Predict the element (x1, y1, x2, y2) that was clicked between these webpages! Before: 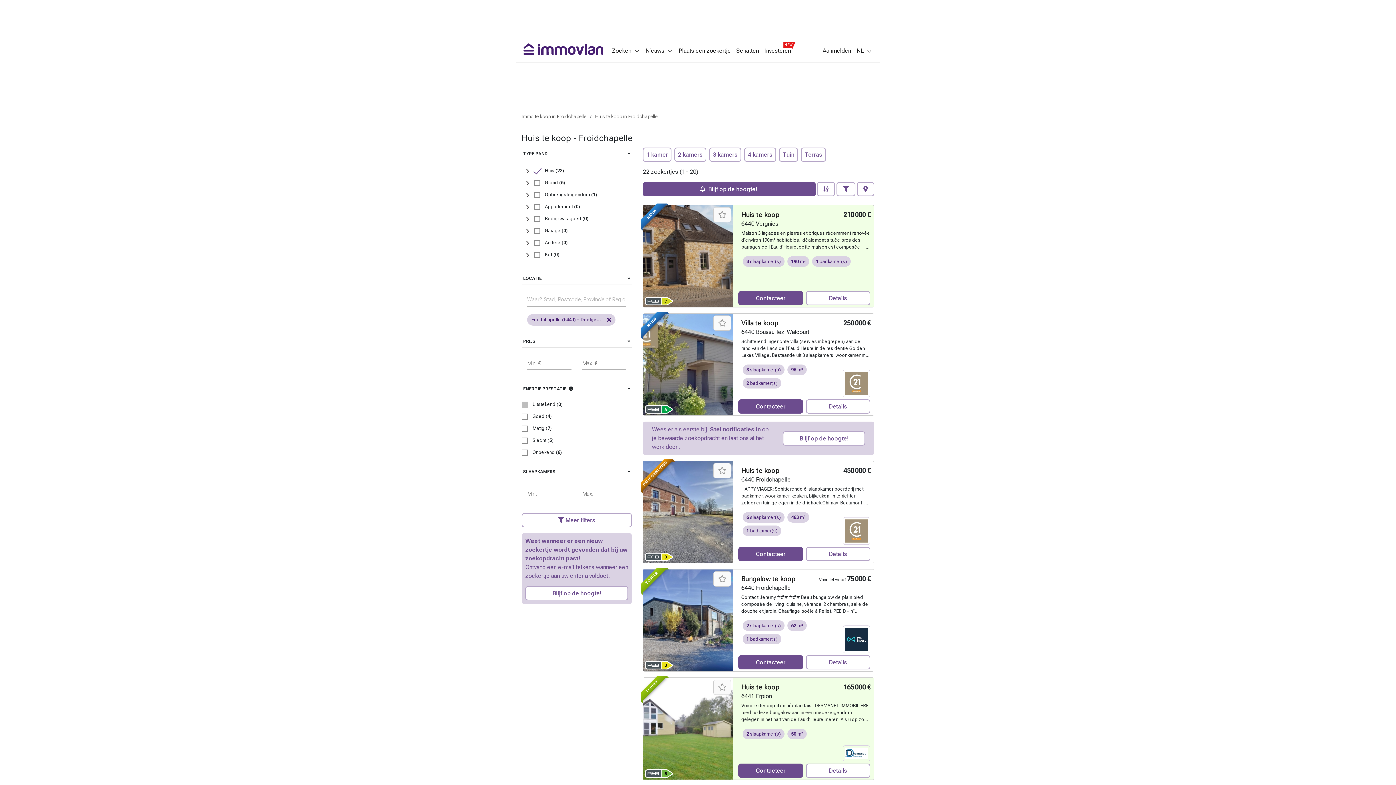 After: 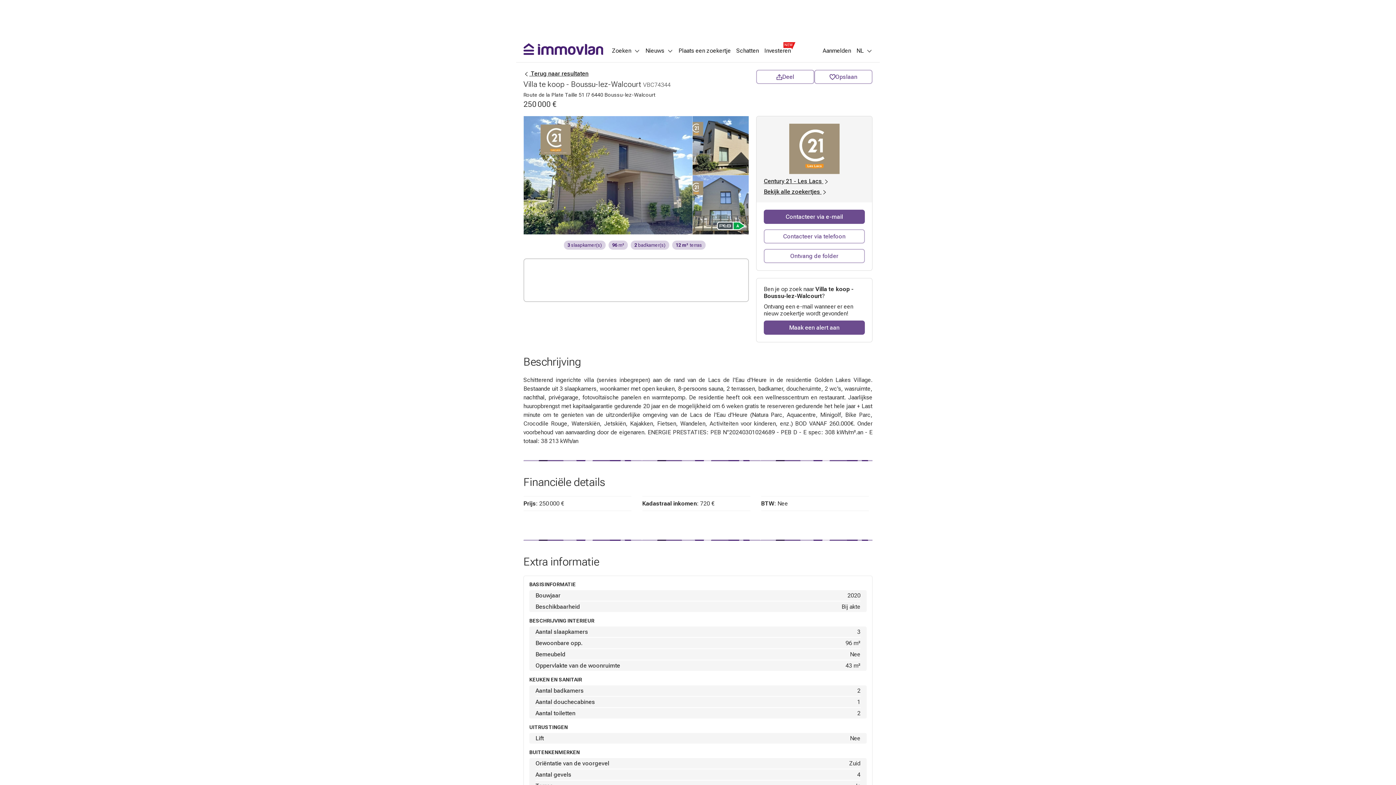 Action: label: Details bbox: (806, 399, 870, 413)